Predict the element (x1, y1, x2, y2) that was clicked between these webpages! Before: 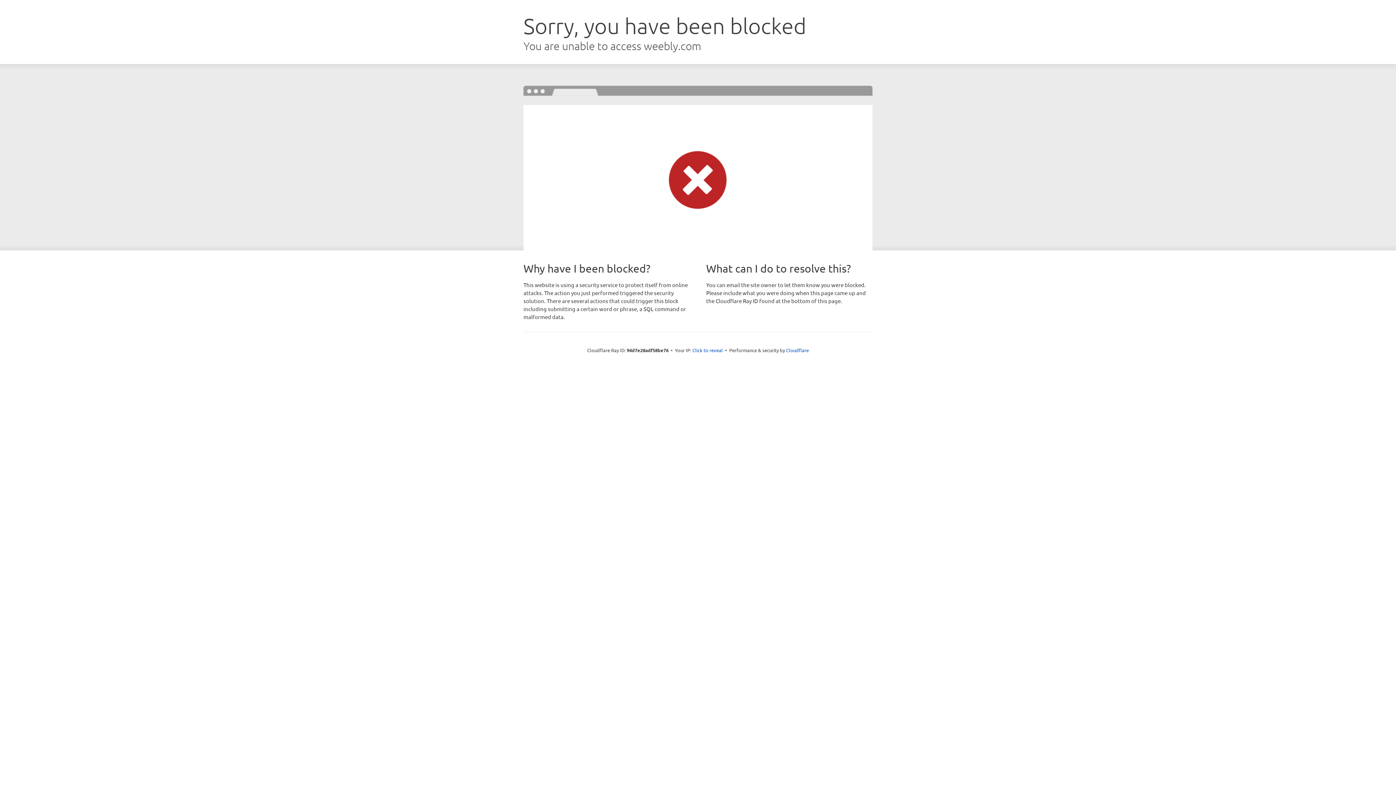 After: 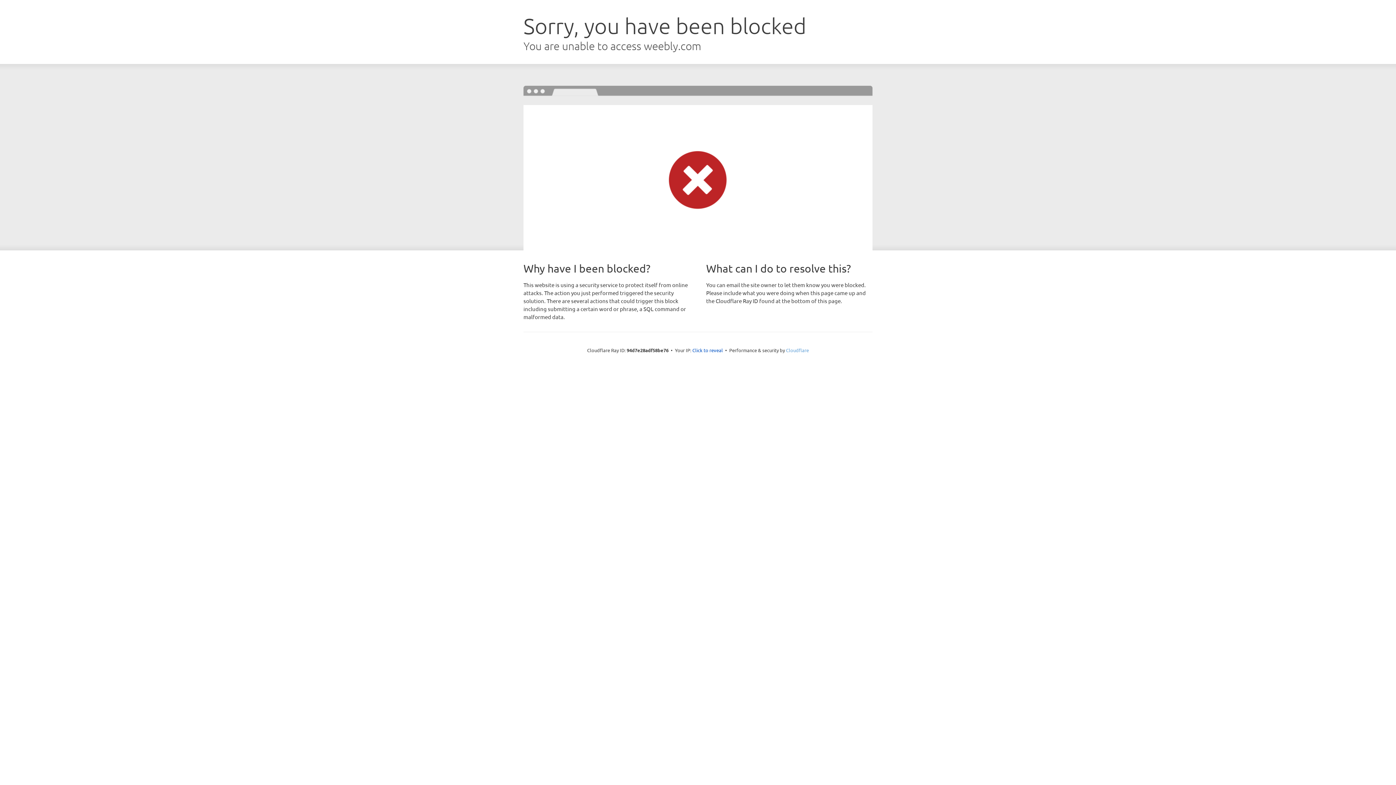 Action: label: Cloudflare bbox: (786, 347, 809, 353)